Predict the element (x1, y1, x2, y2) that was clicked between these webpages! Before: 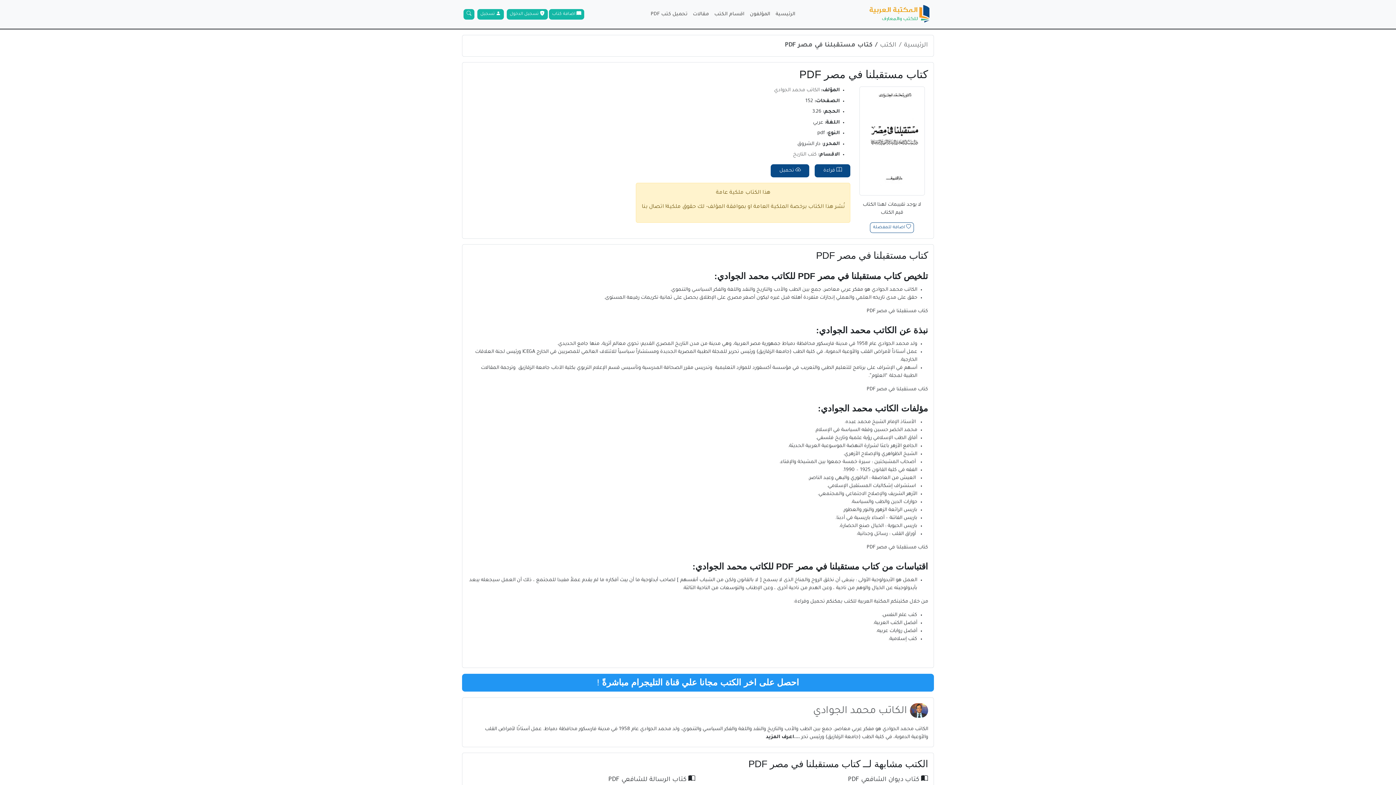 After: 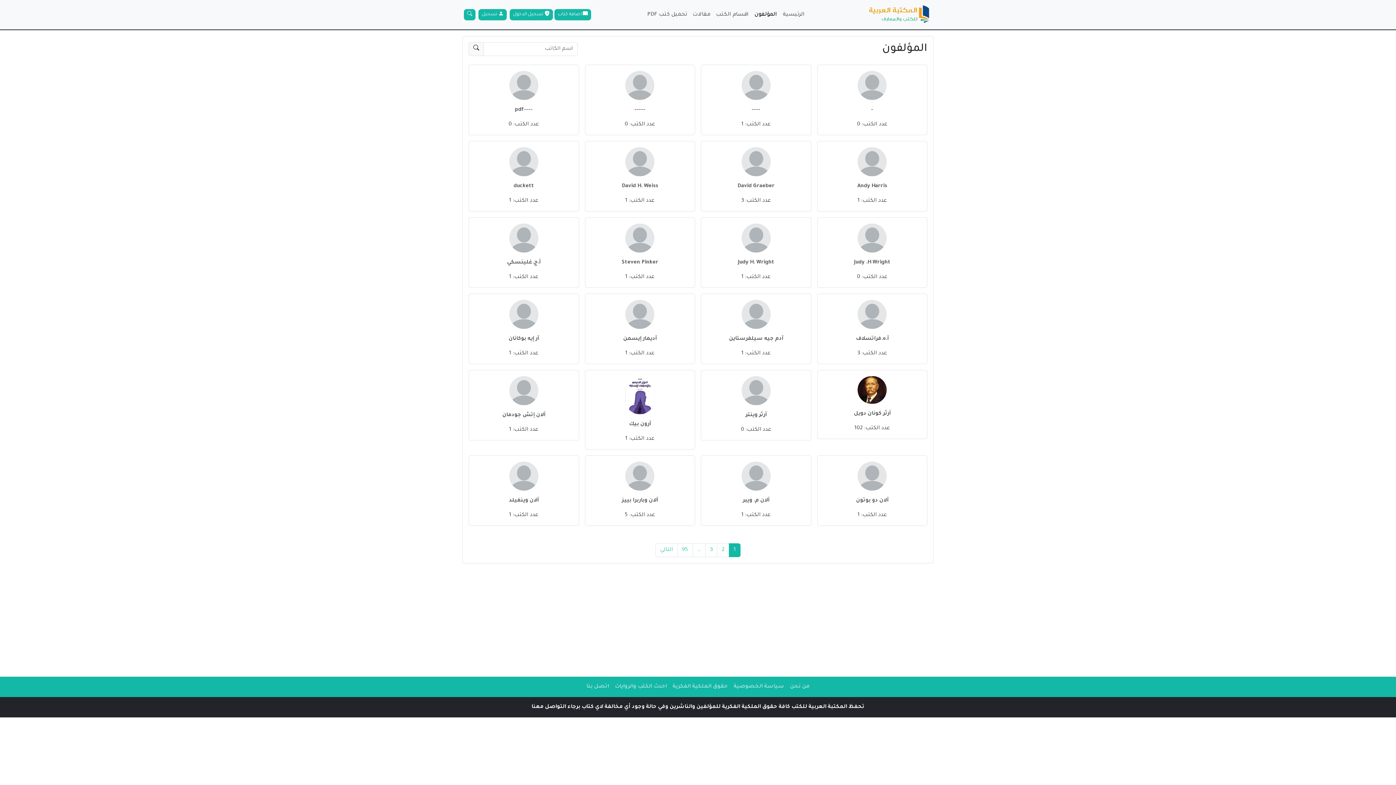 Action: bbox: (747, 7, 773, 21) label: المؤلفون